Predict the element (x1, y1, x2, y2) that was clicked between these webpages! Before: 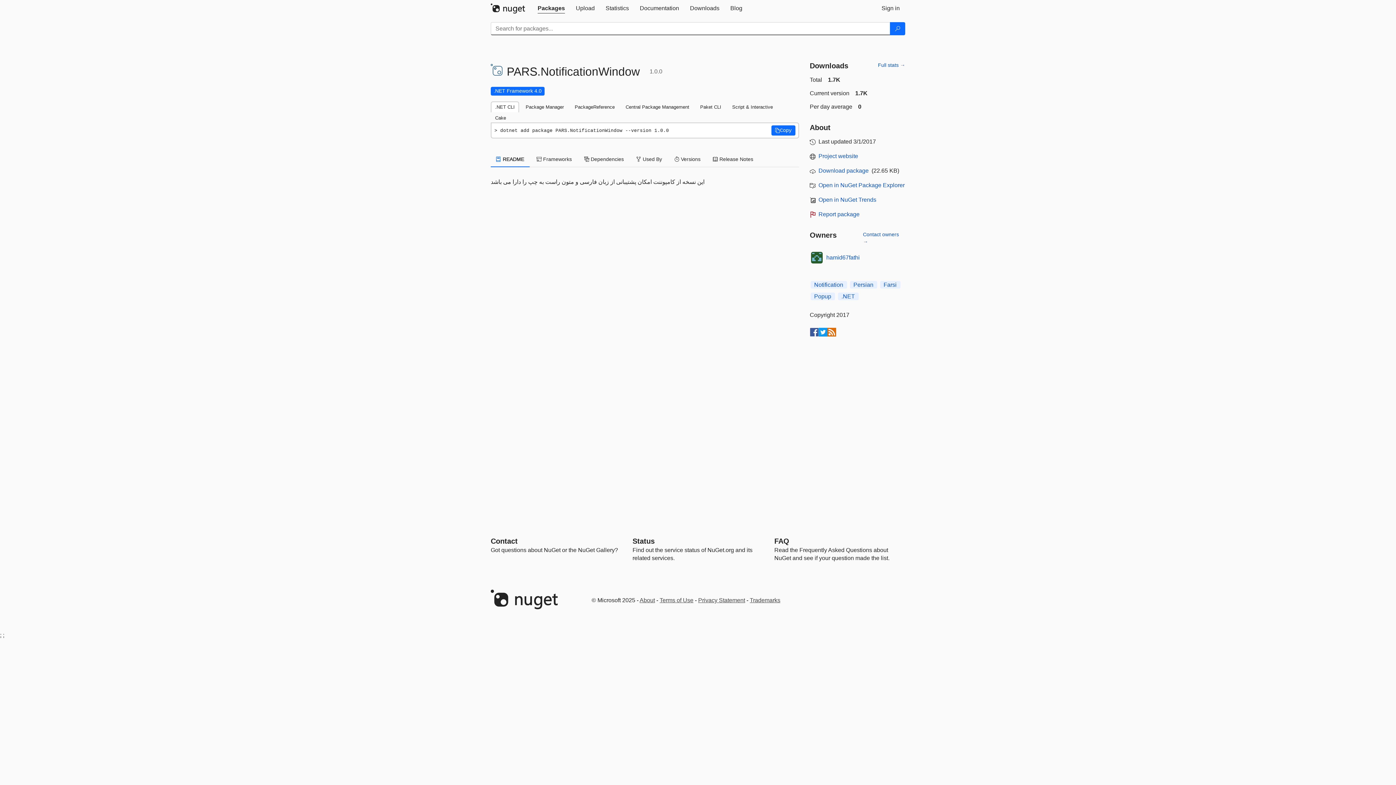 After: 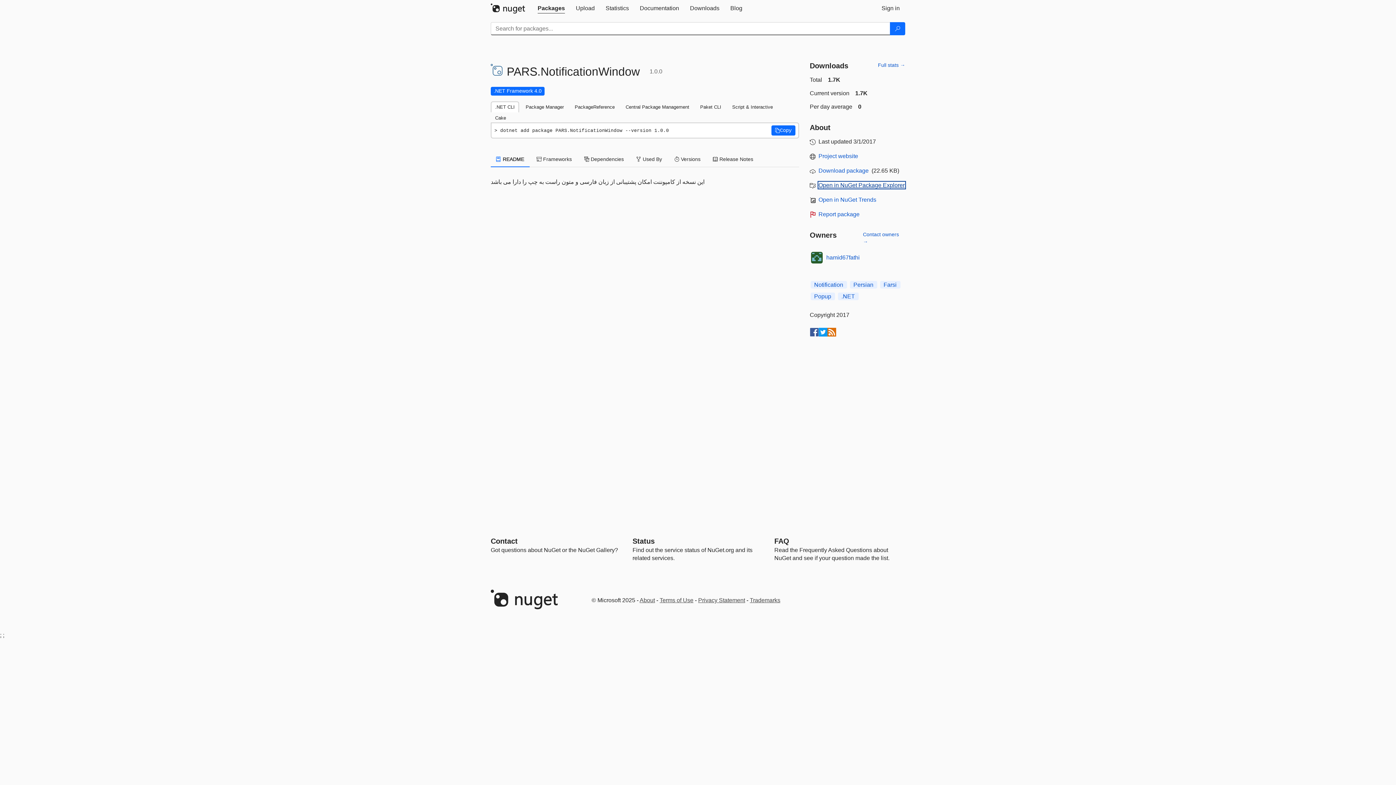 Action: bbox: (818, 182, 904, 188) label: open in NuGet Package Explorer